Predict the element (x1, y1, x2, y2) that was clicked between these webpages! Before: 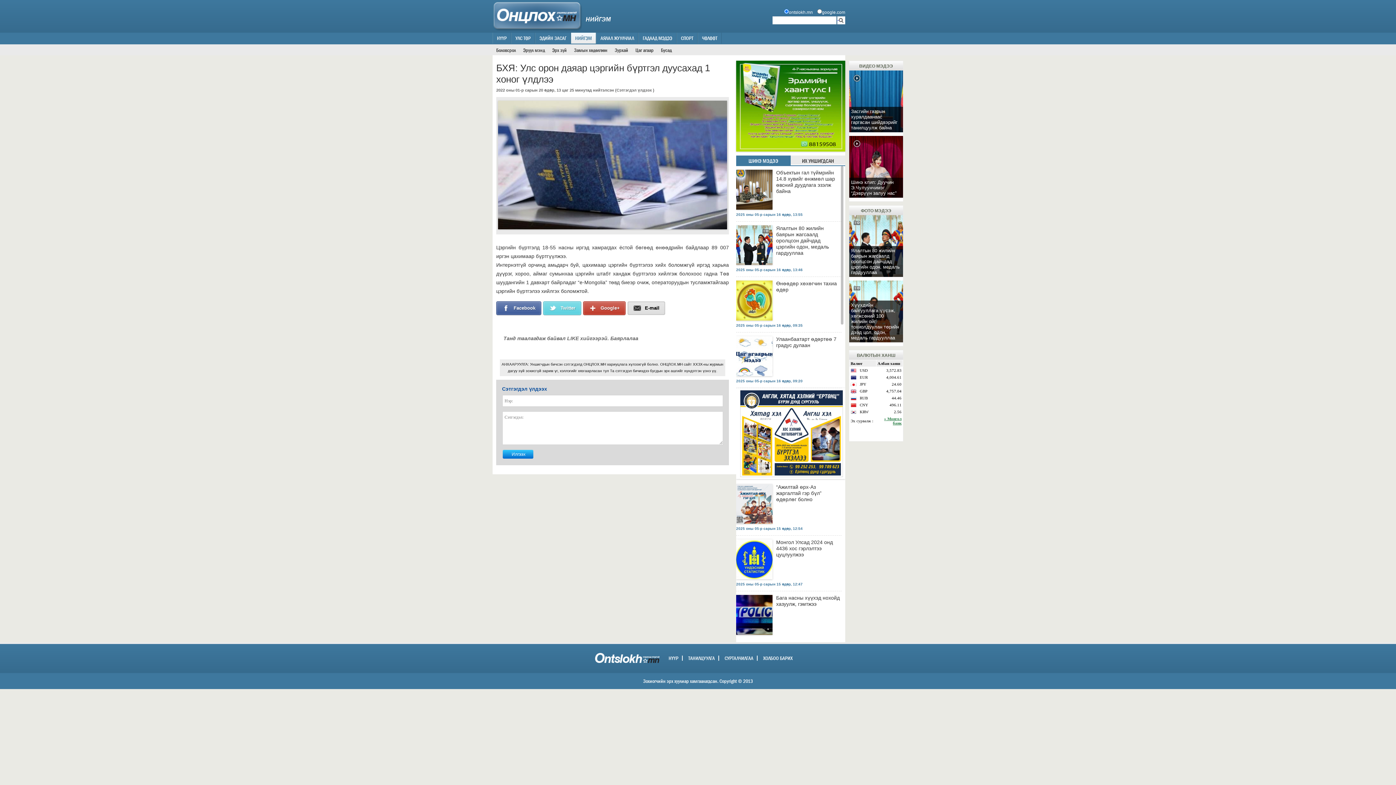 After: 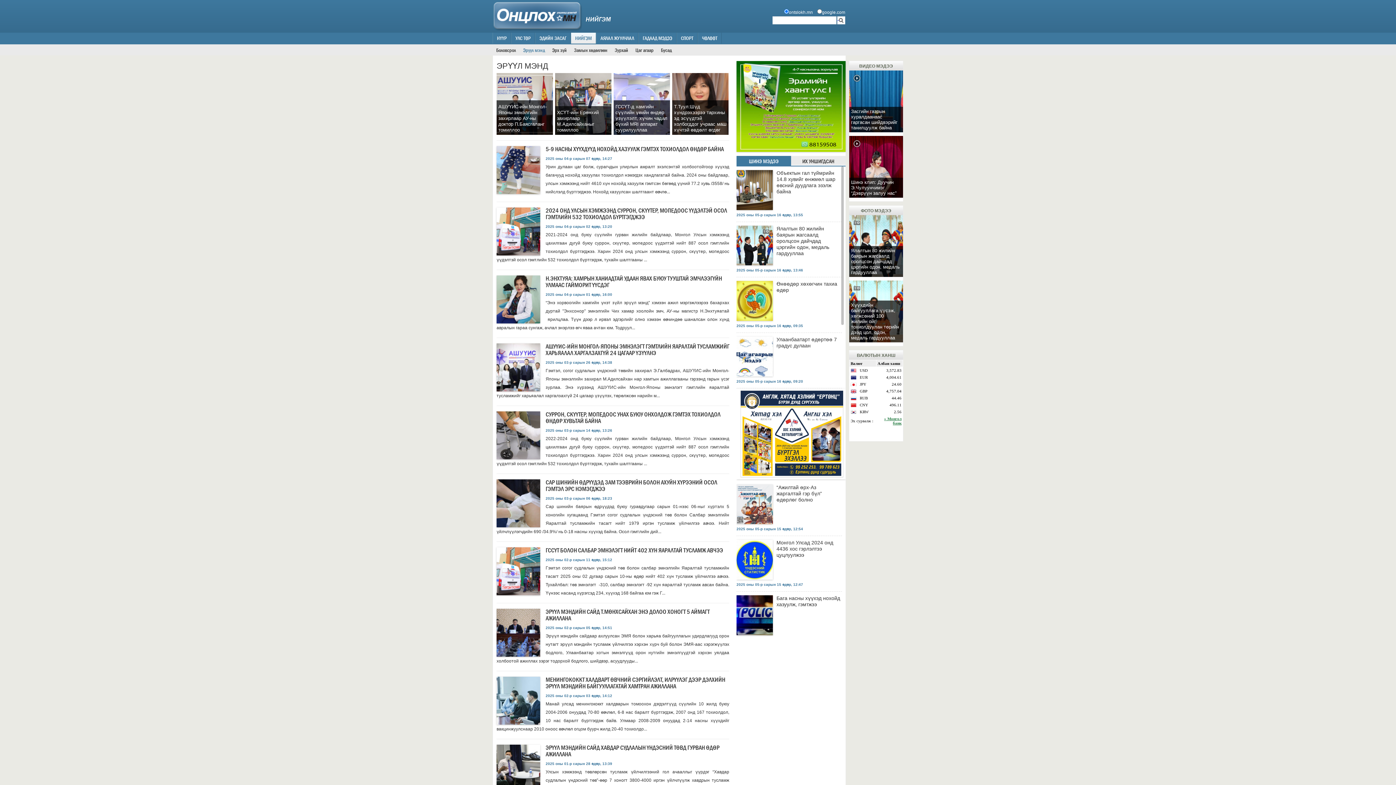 Action: label: Эрүүл мэнд bbox: (523, 46, 545, 53)